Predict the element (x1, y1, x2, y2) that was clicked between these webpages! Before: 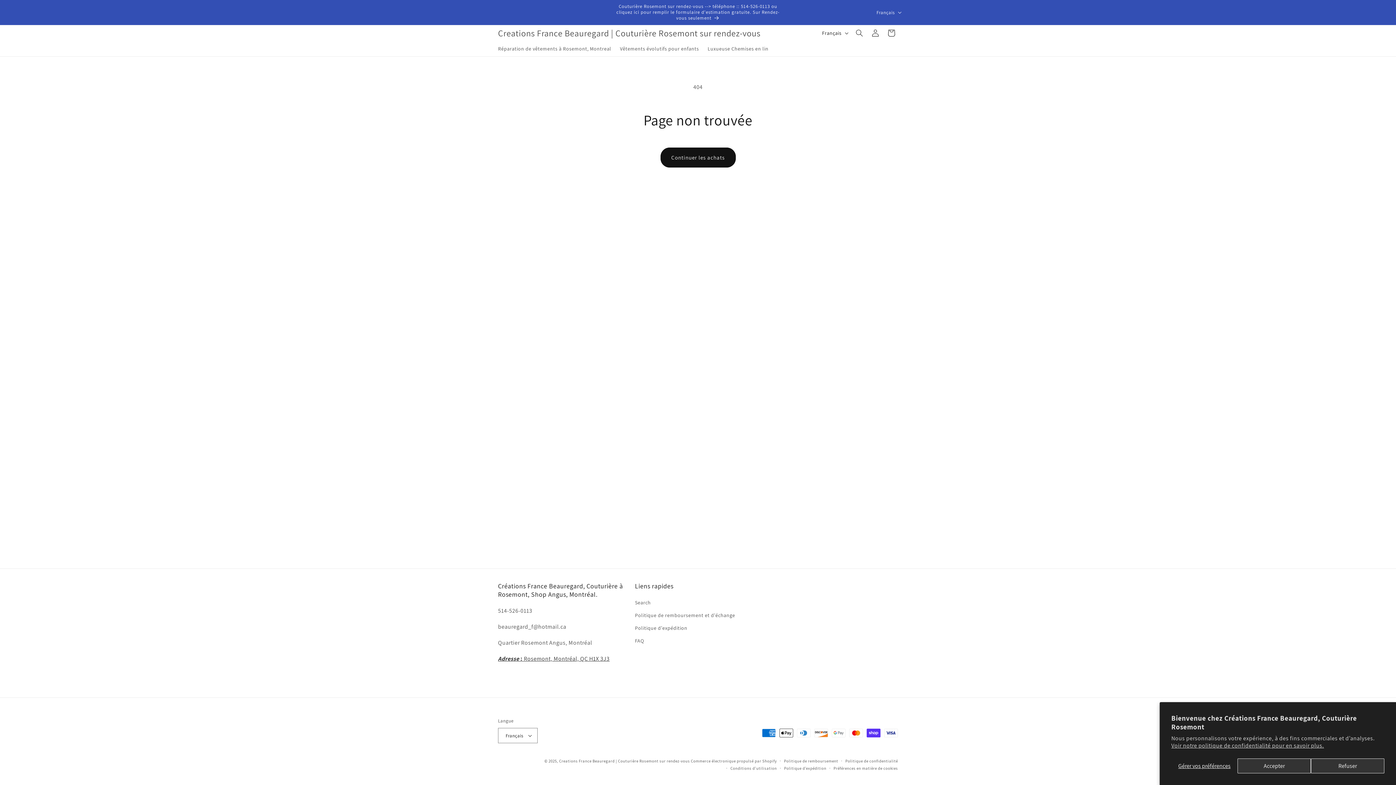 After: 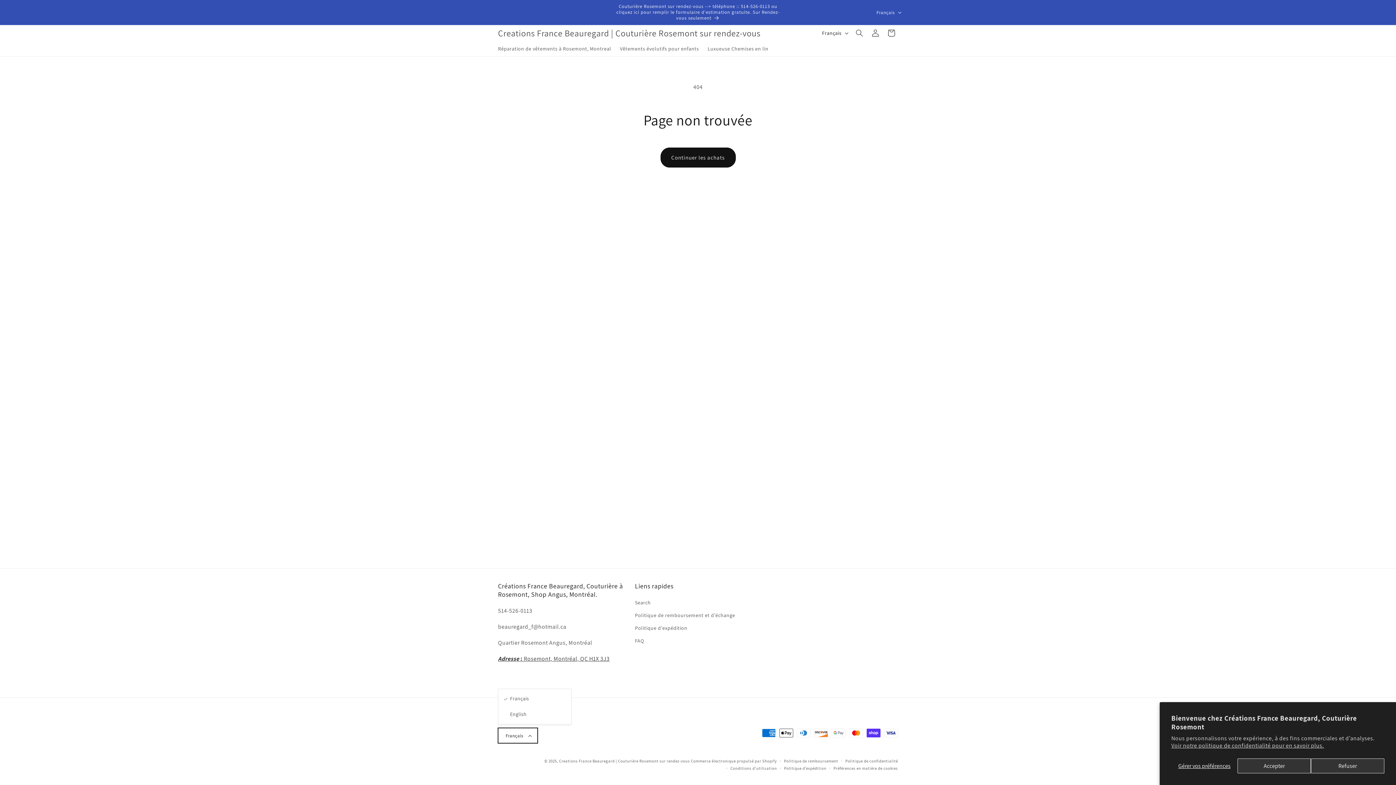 Action: label: Français bbox: (498, 728, 537, 743)